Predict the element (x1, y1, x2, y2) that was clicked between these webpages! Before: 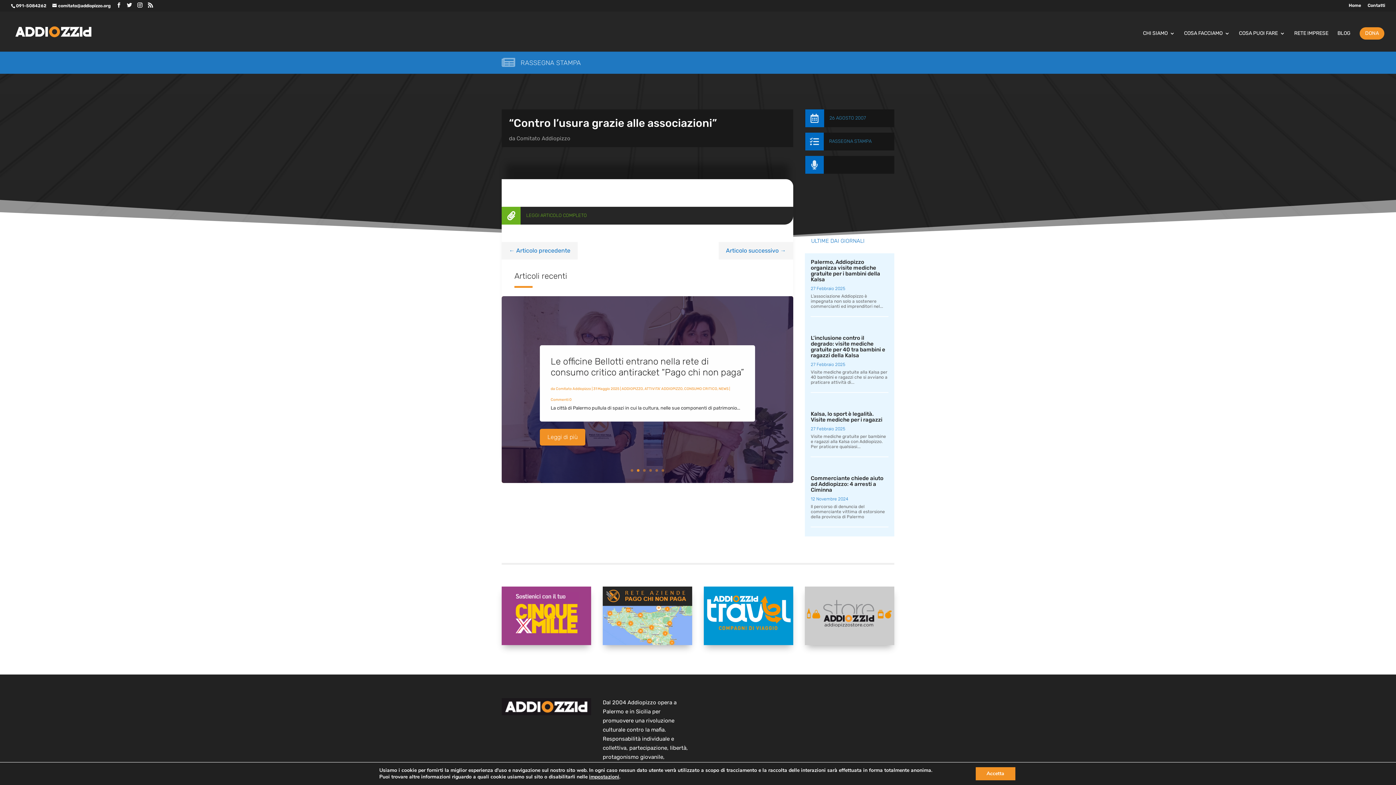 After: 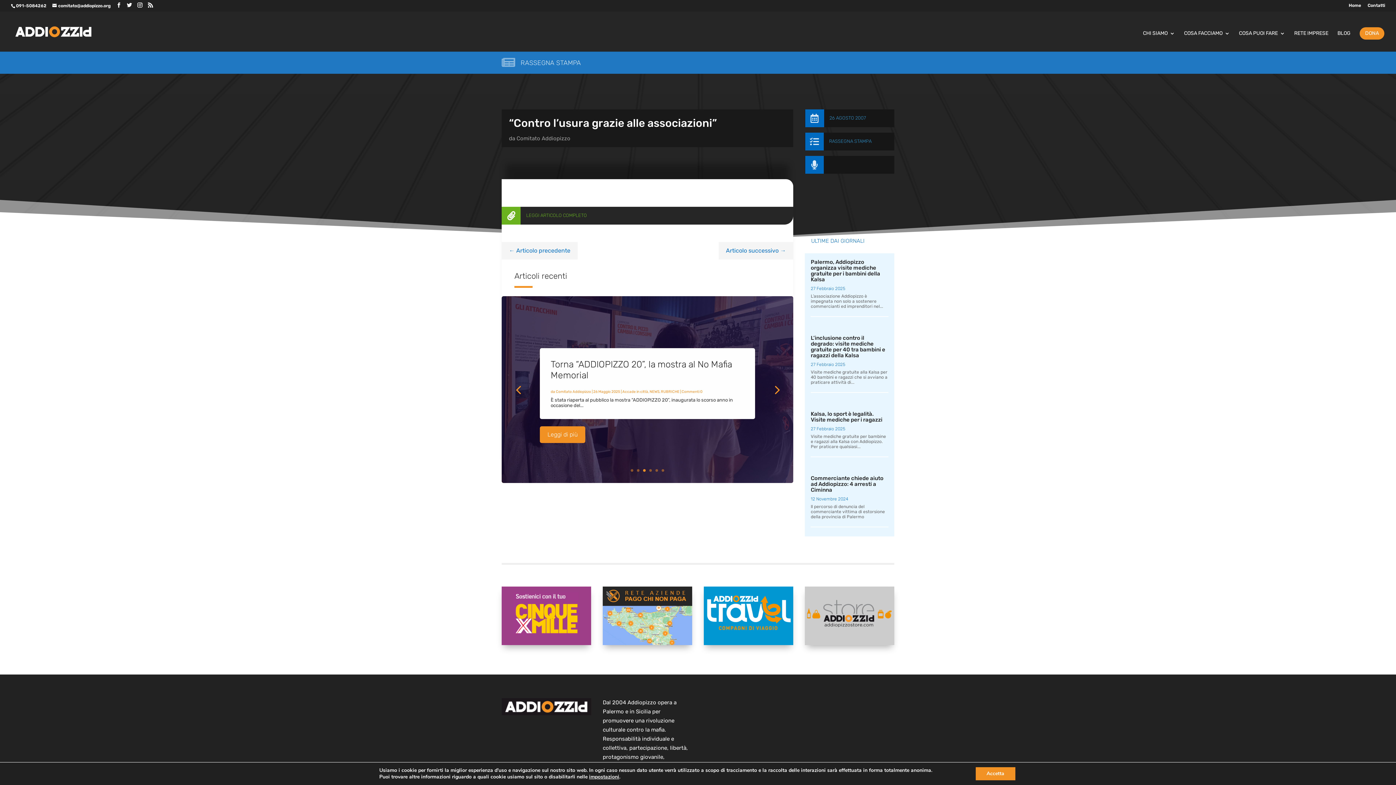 Action: label: 1 bbox: (630, 469, 633, 471)